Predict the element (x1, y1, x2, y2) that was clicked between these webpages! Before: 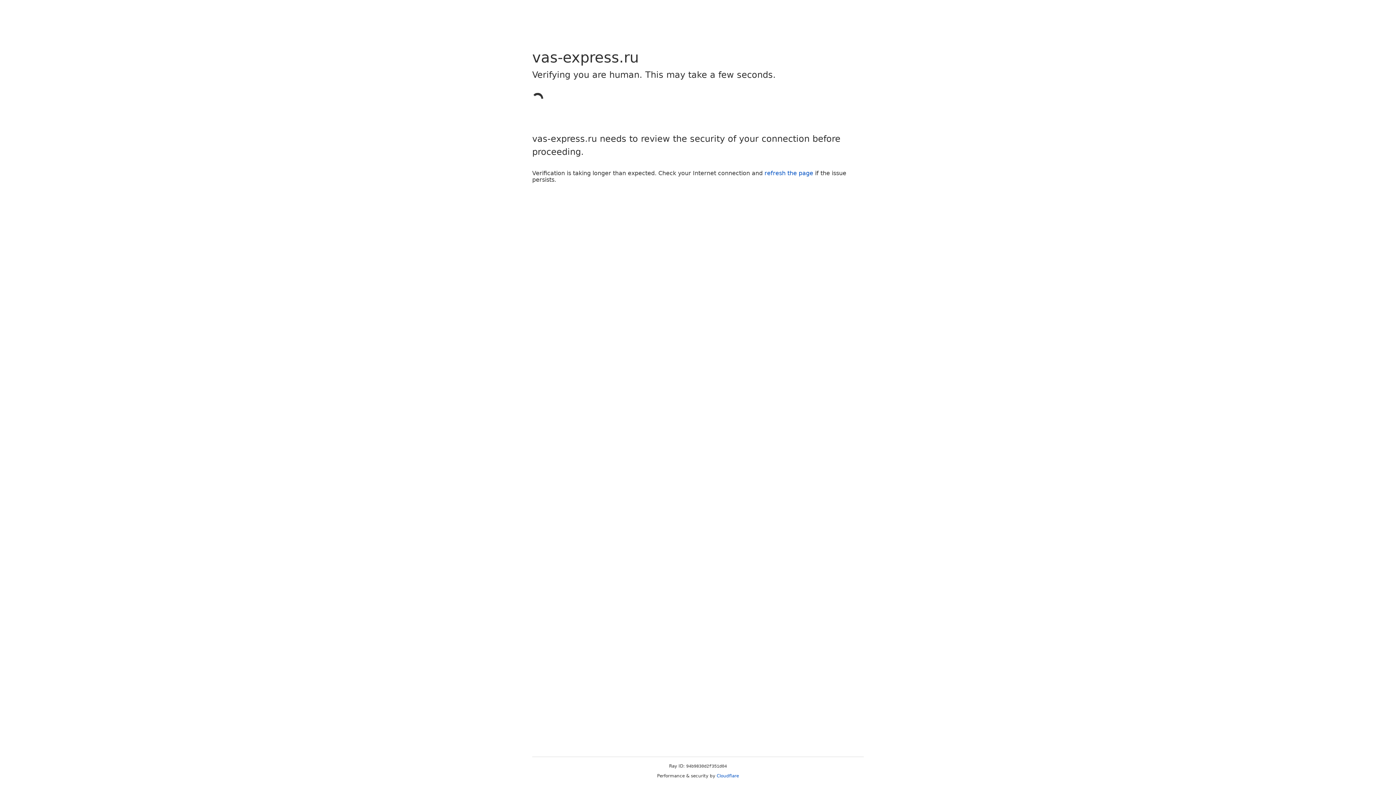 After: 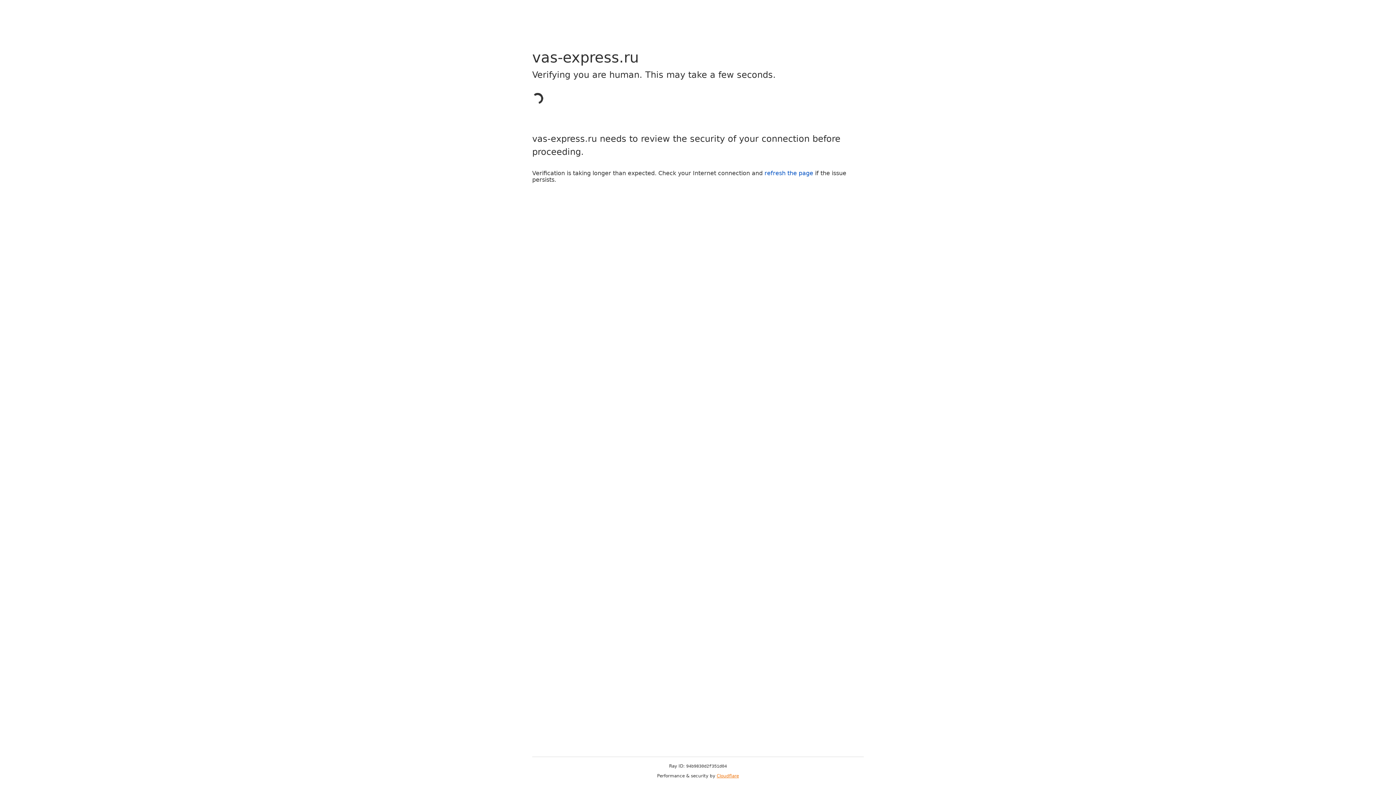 Action: bbox: (716, 773, 739, 778) label: Cloudflare